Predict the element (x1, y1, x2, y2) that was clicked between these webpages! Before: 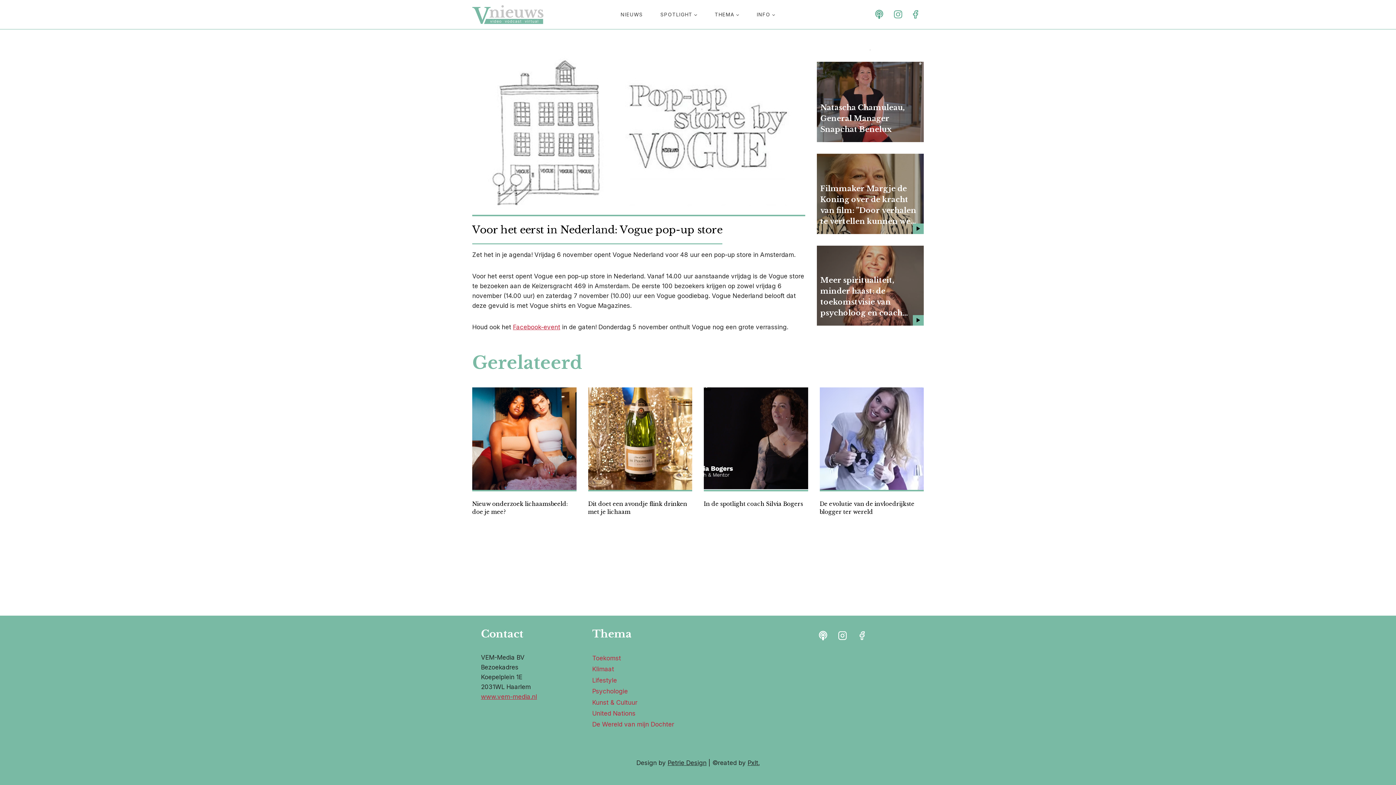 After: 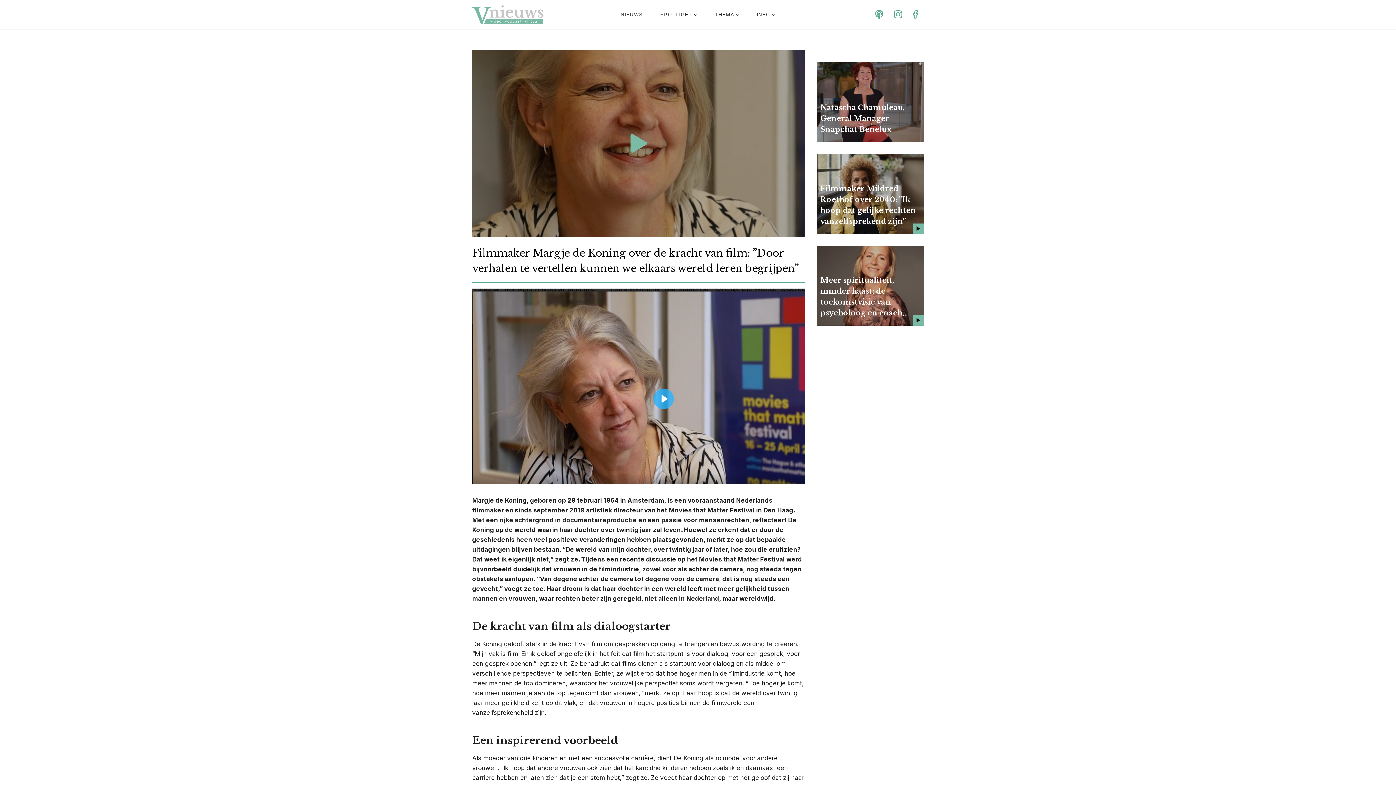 Action: label: Filmmaker Margje de Koning over de kracht van film: ”Door verhalen te vertellen kunnen we elkaars wereld leren begrijpen” bbox: (816, 153, 924, 234)